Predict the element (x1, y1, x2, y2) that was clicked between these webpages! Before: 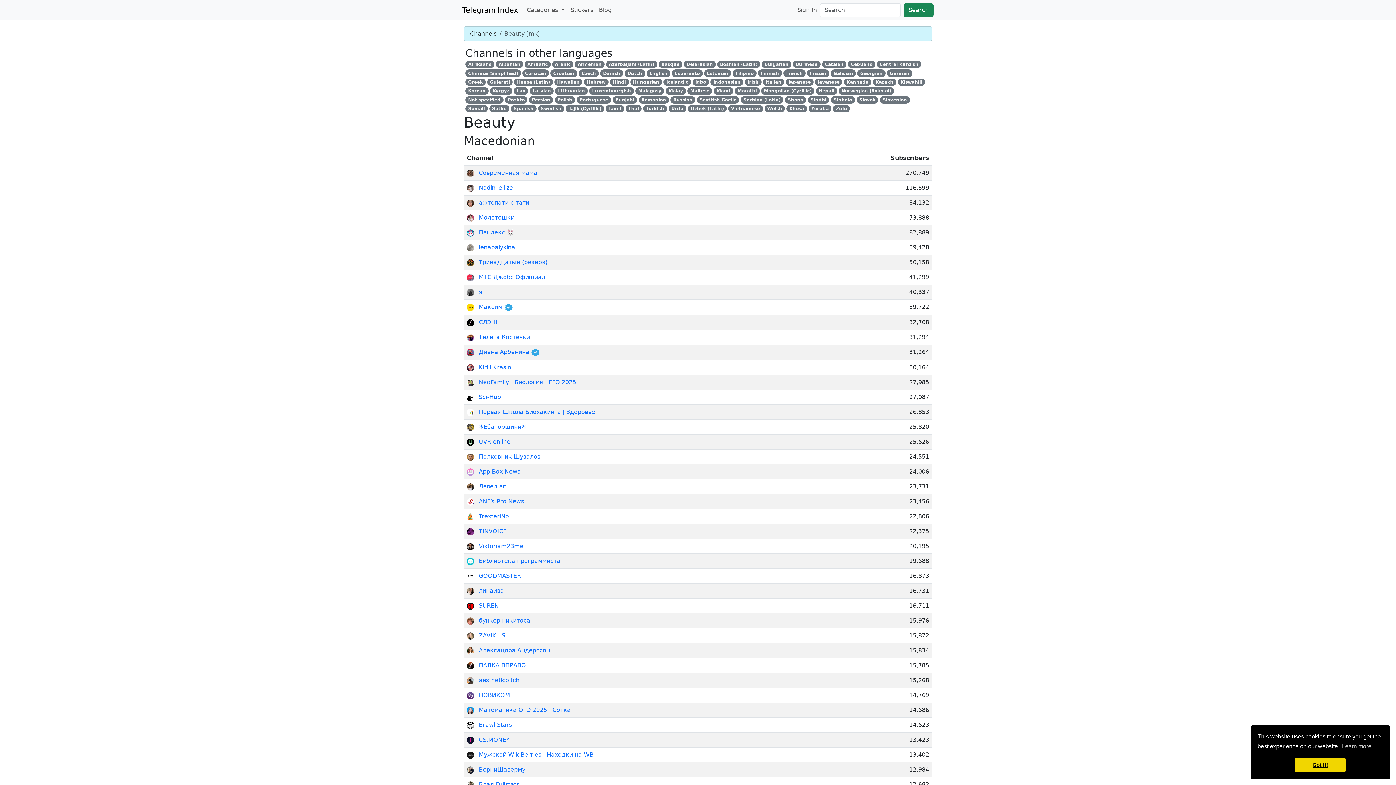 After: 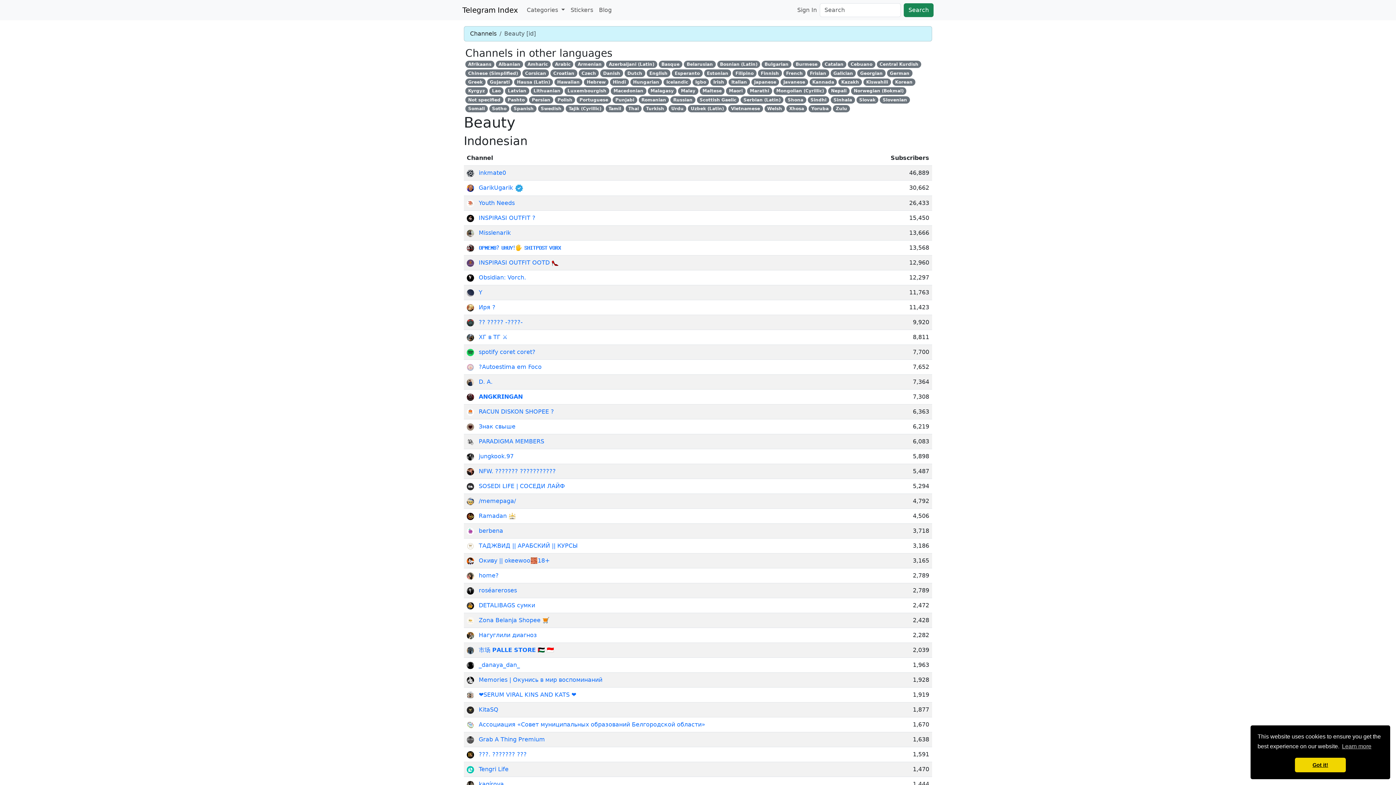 Action: bbox: (710, 78, 743, 85) label: Indonesian